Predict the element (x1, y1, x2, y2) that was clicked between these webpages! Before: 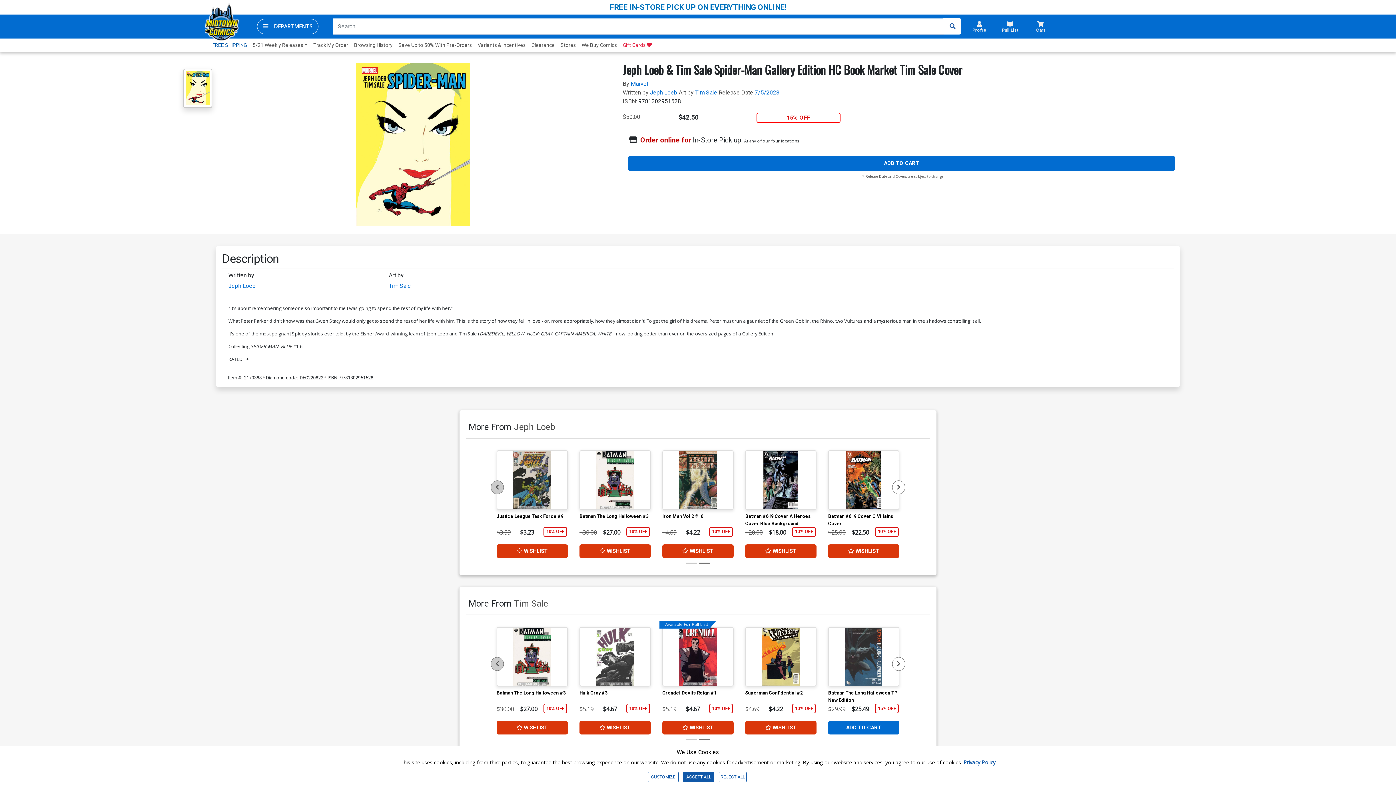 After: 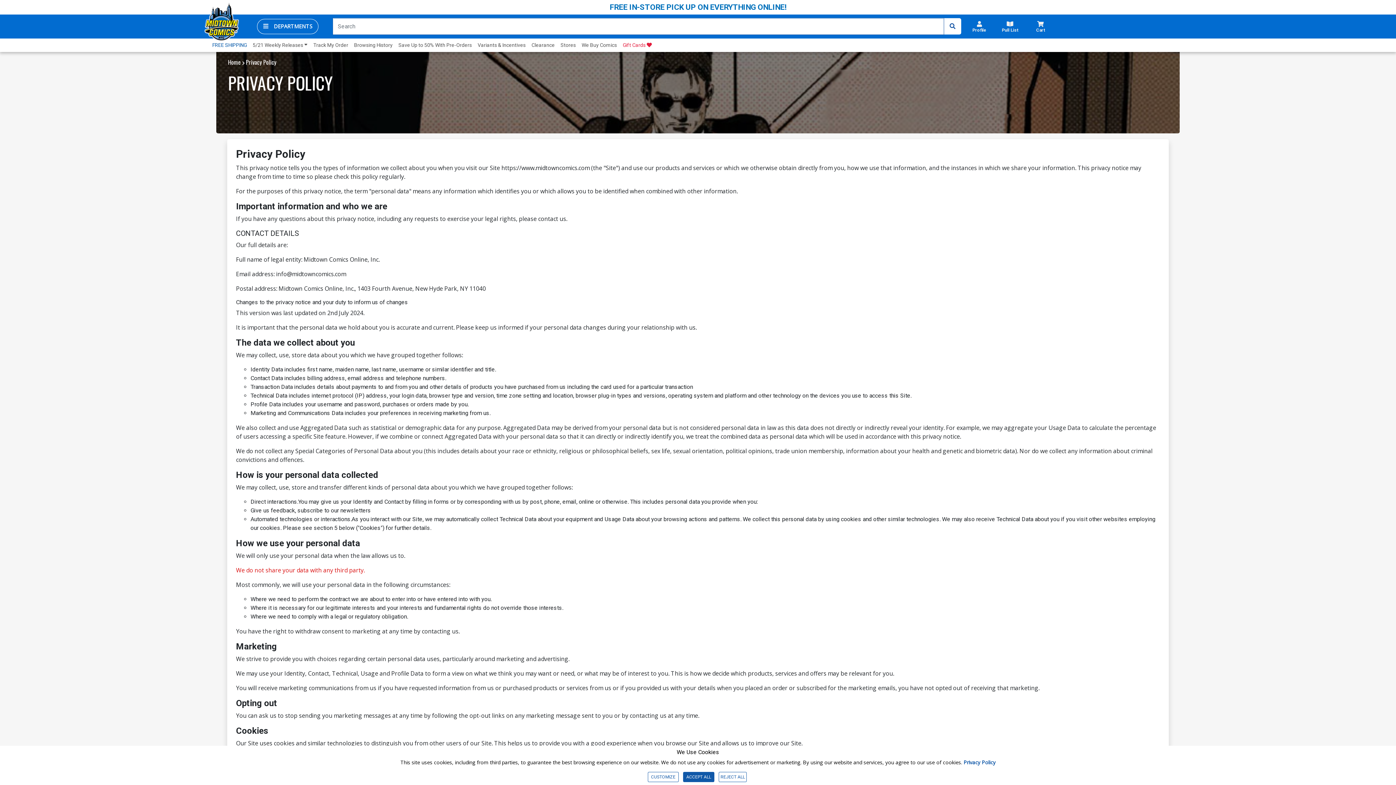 Action: bbox: (963, 759, 995, 766) label: Privacy Policy